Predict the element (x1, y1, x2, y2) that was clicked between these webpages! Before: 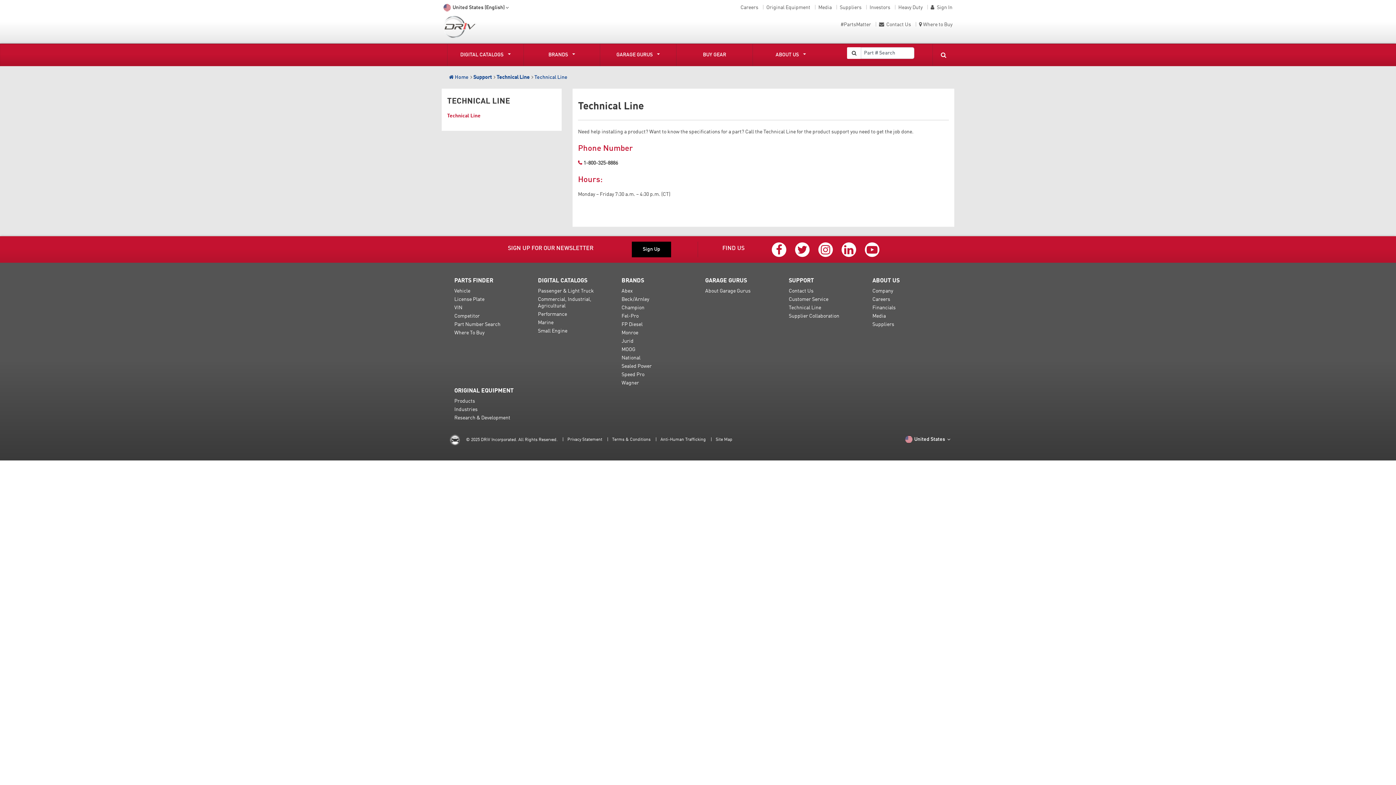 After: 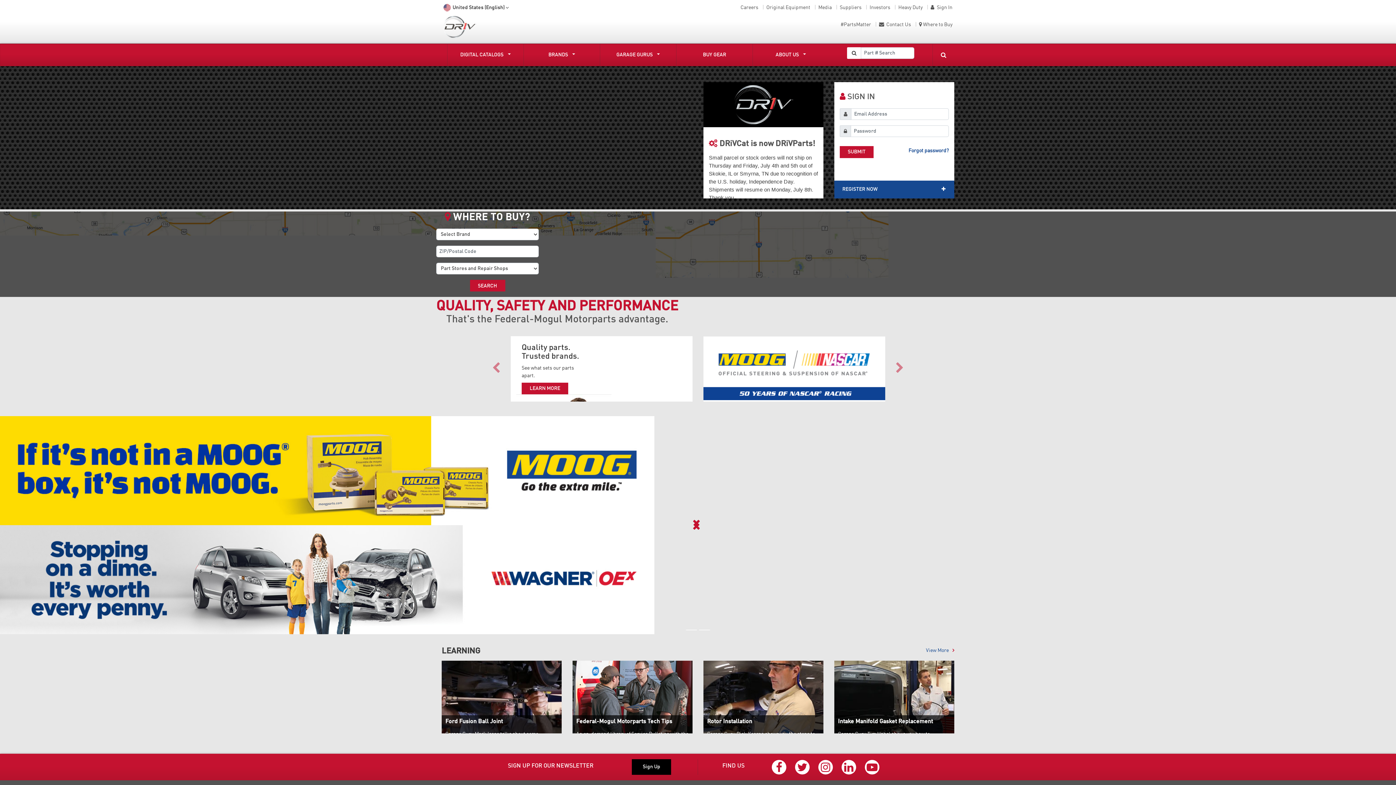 Action: label: Media bbox: (872, 313, 886, 318)